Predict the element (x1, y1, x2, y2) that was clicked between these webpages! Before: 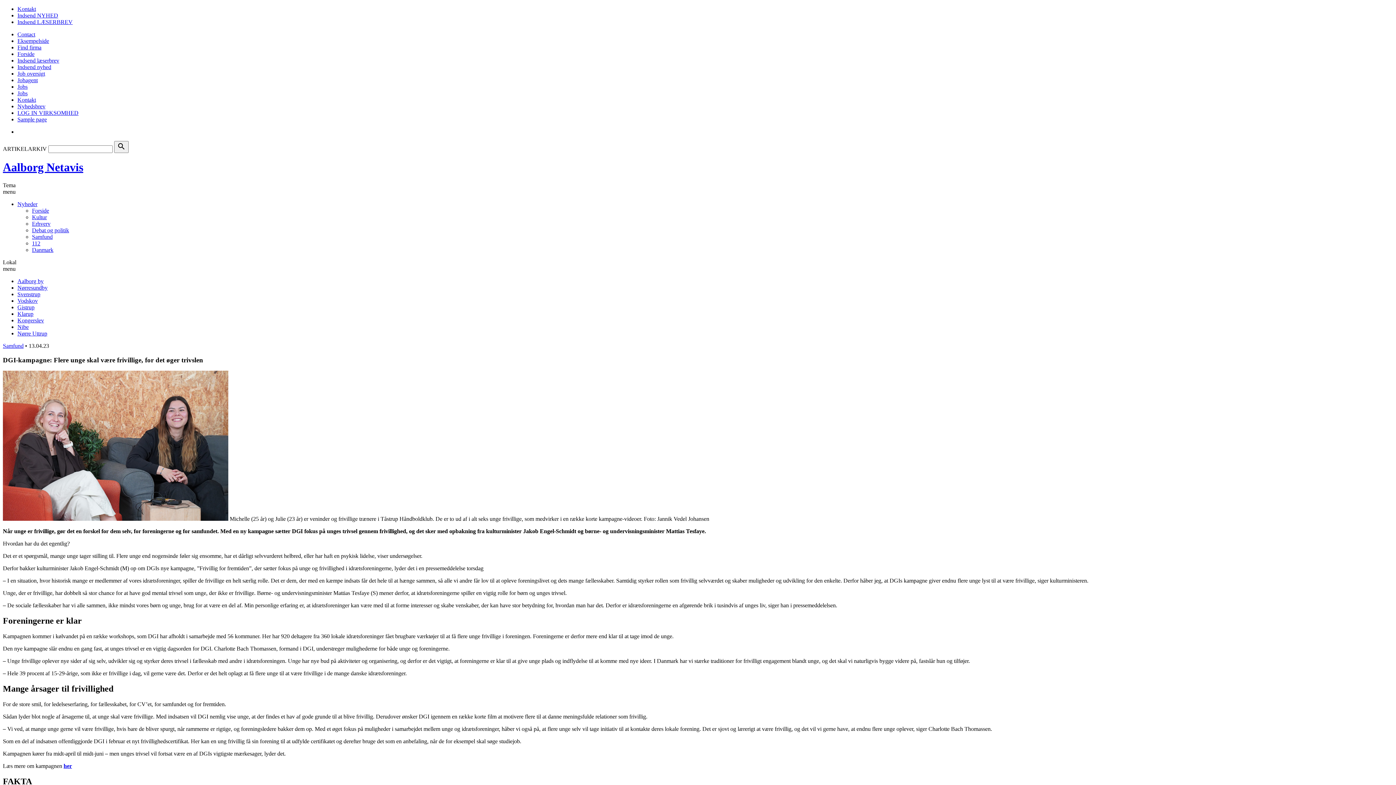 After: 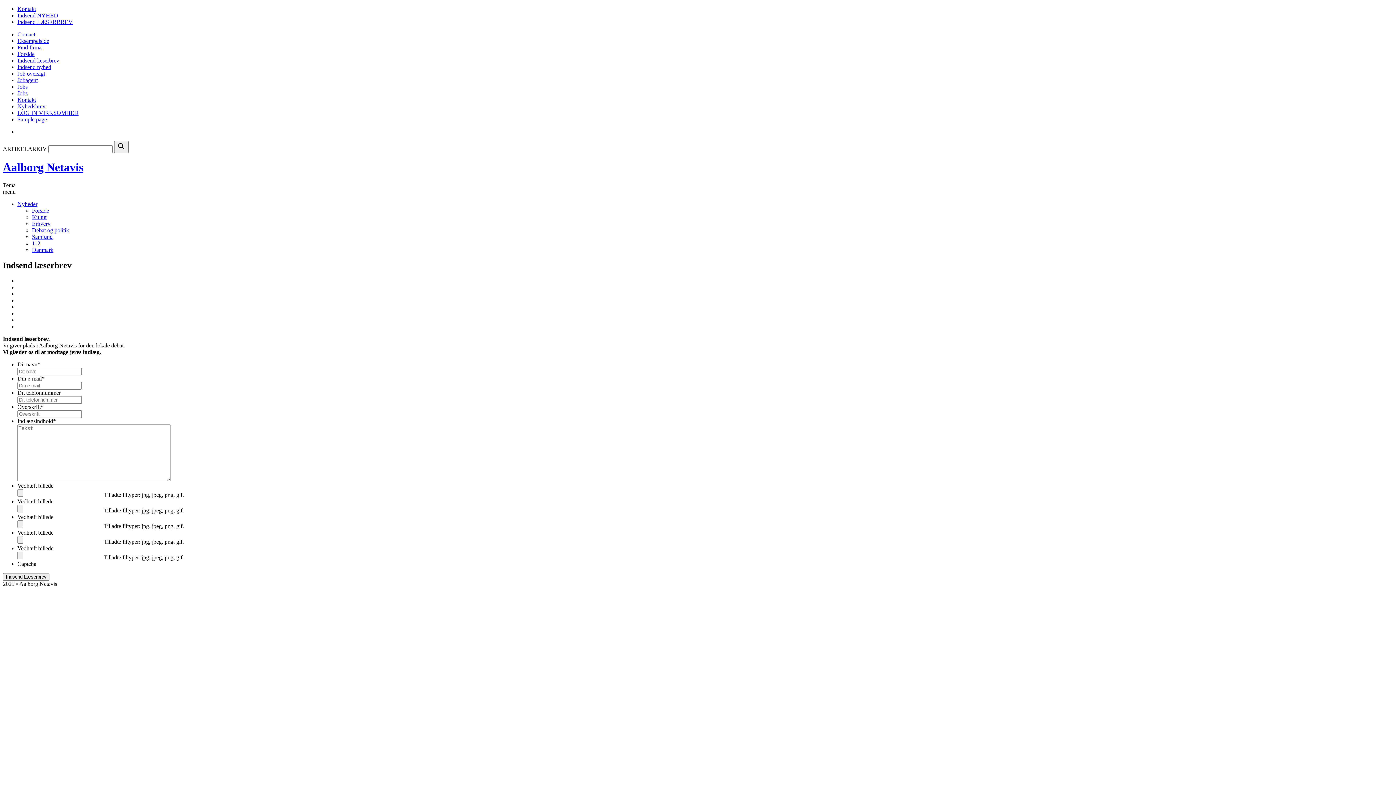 Action: label: Indsend læserbrev bbox: (17, 57, 59, 63)